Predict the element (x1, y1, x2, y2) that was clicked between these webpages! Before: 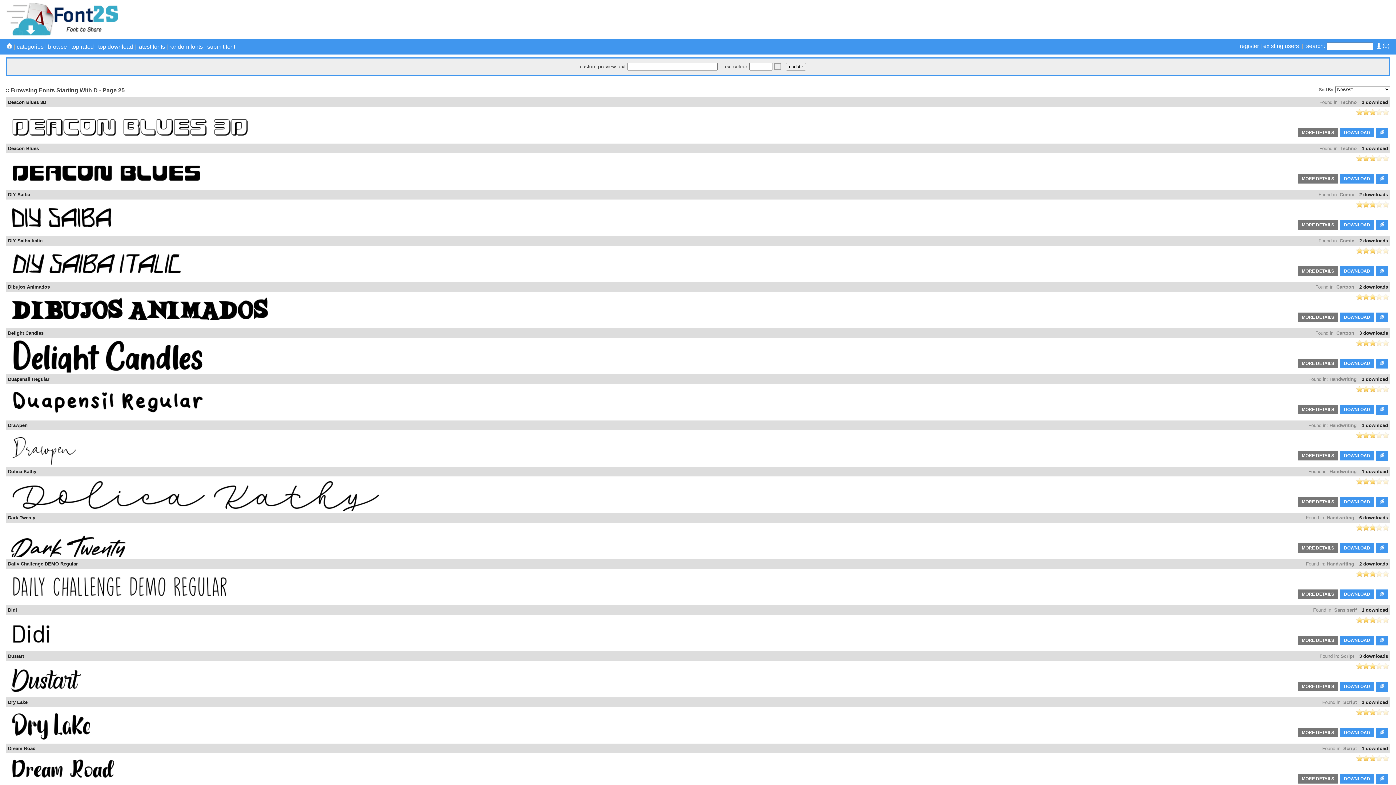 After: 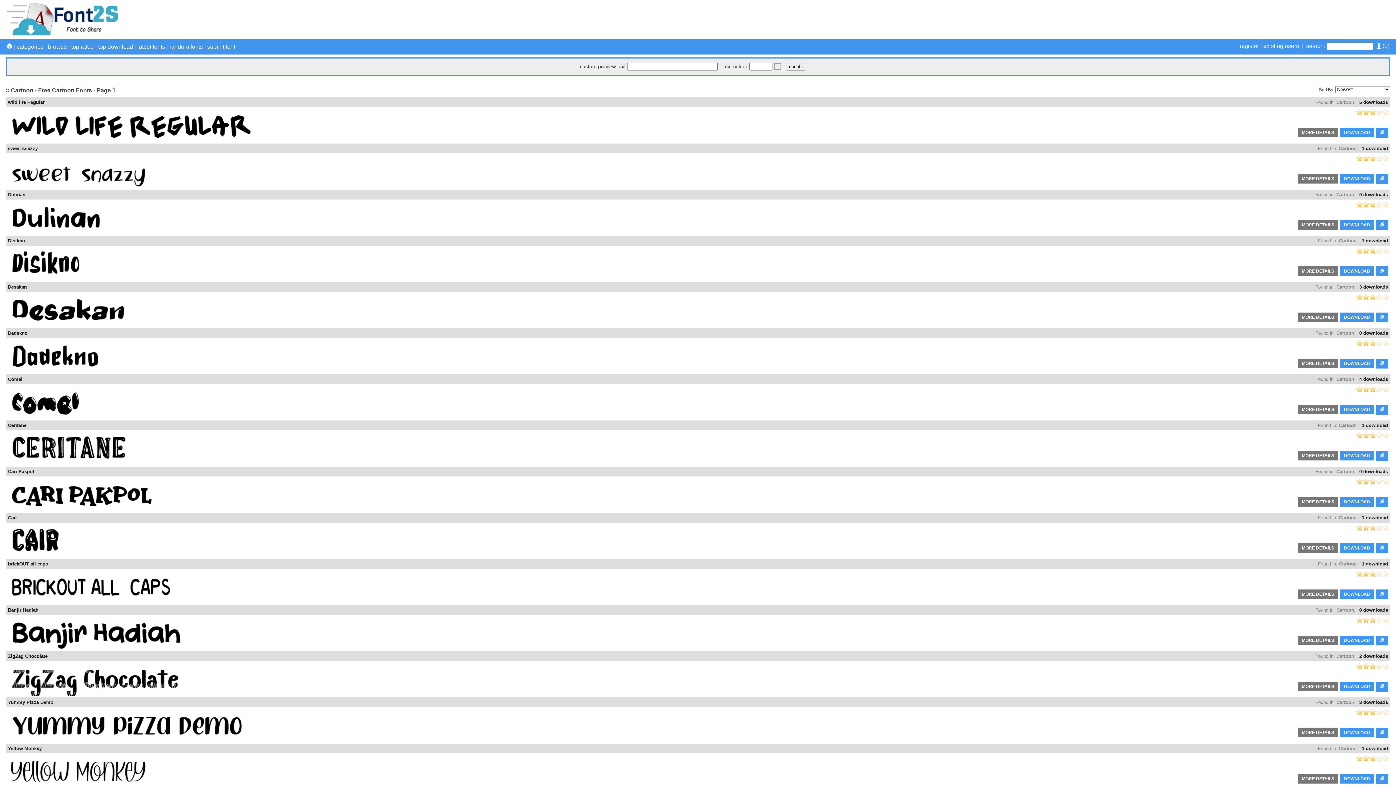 Action: bbox: (1336, 284, 1354, 289) label: Cartoon